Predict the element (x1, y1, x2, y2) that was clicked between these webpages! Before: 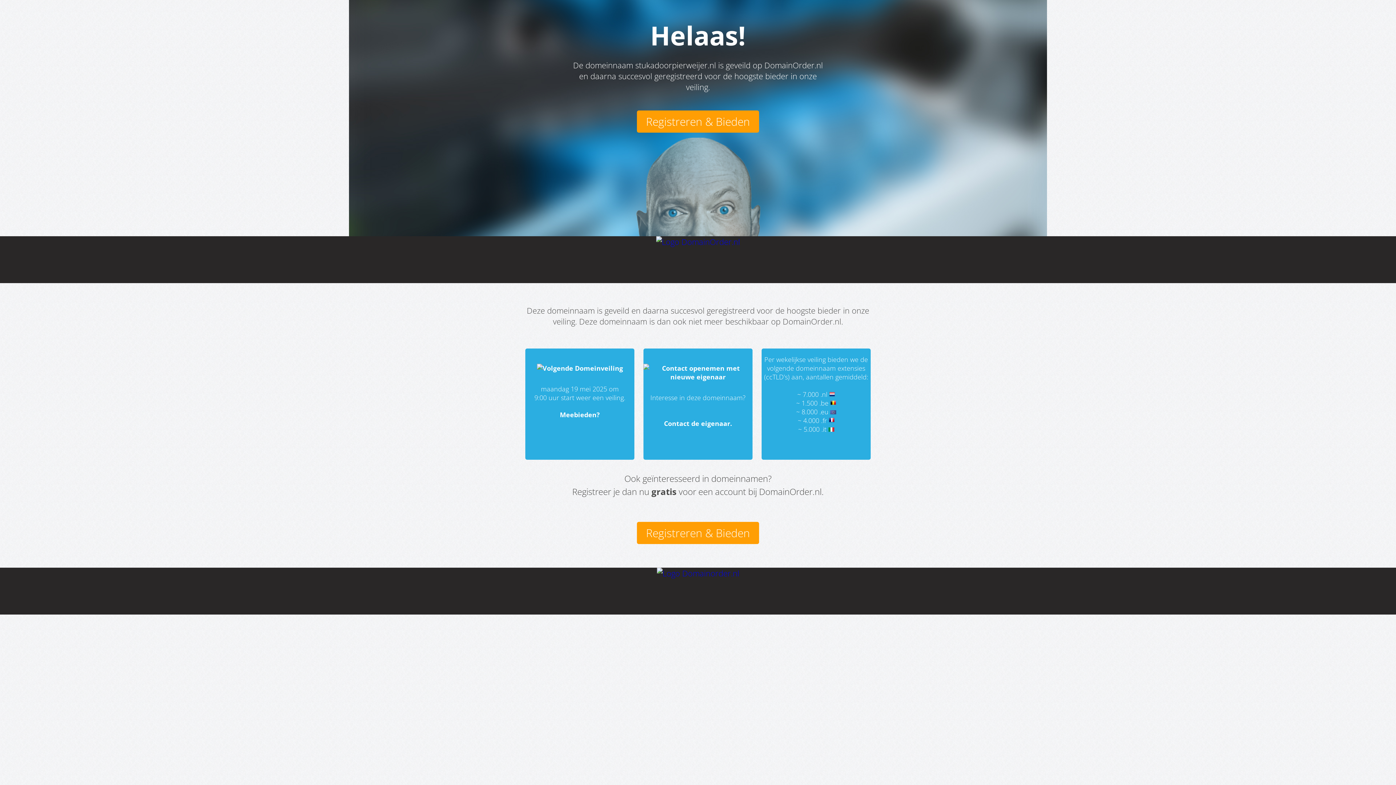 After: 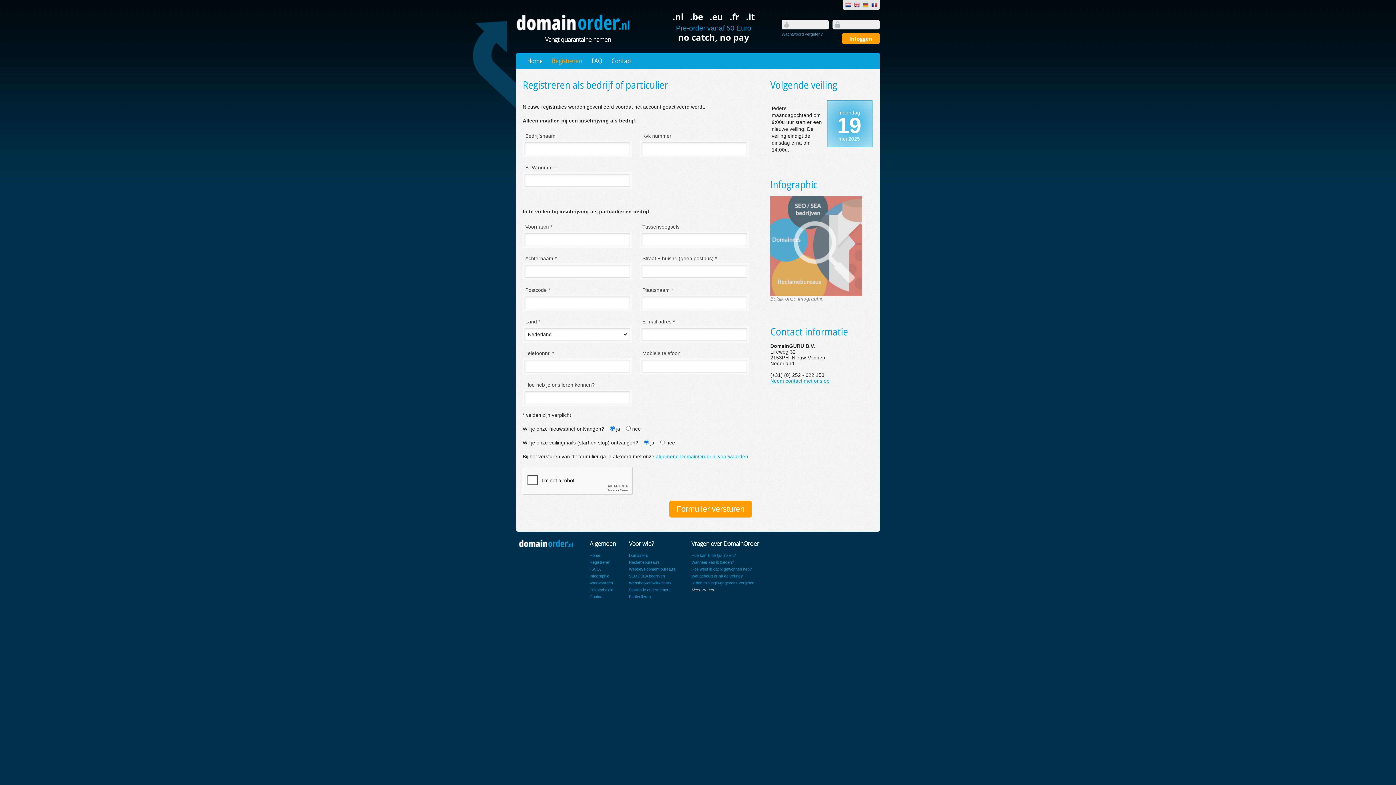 Action: label: Registreren & Bieden bbox: (637, 522, 759, 544)